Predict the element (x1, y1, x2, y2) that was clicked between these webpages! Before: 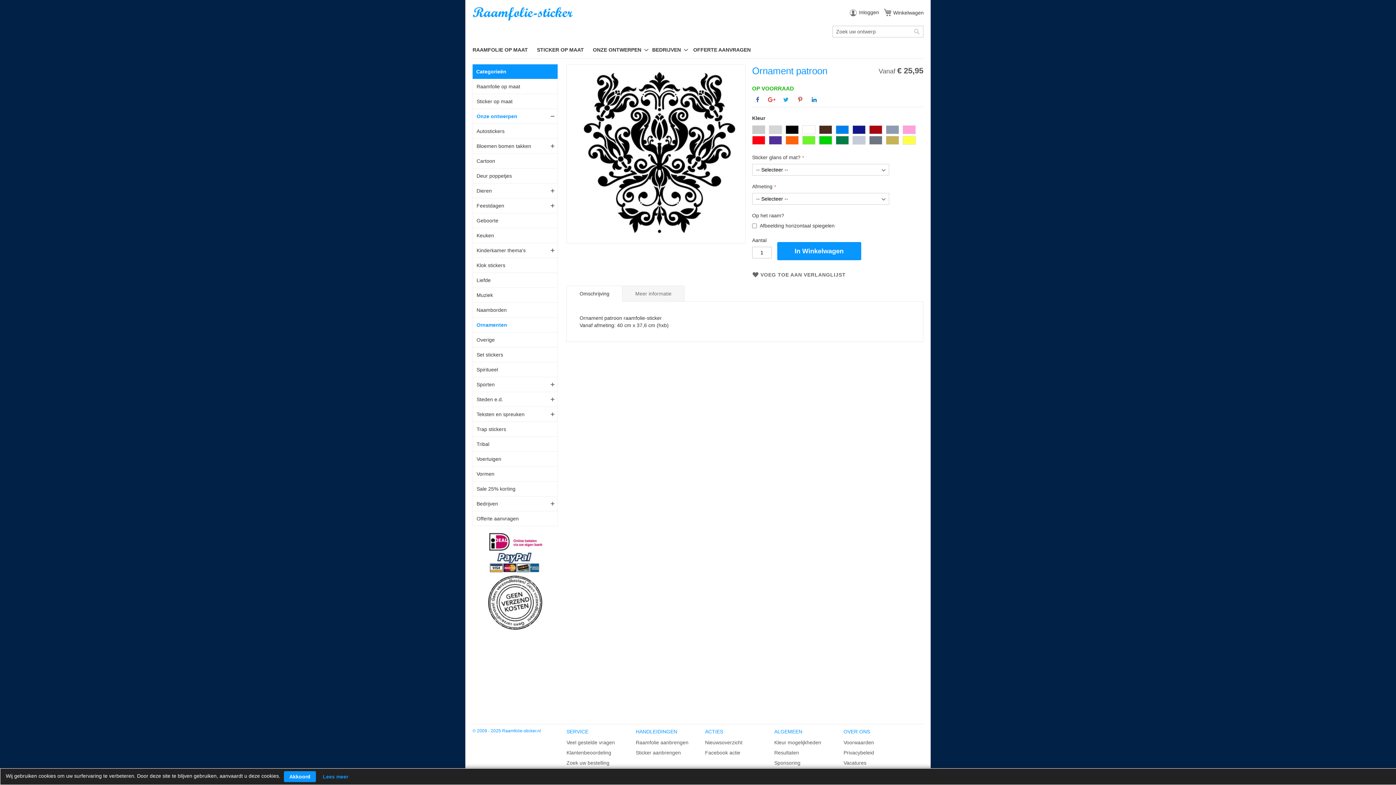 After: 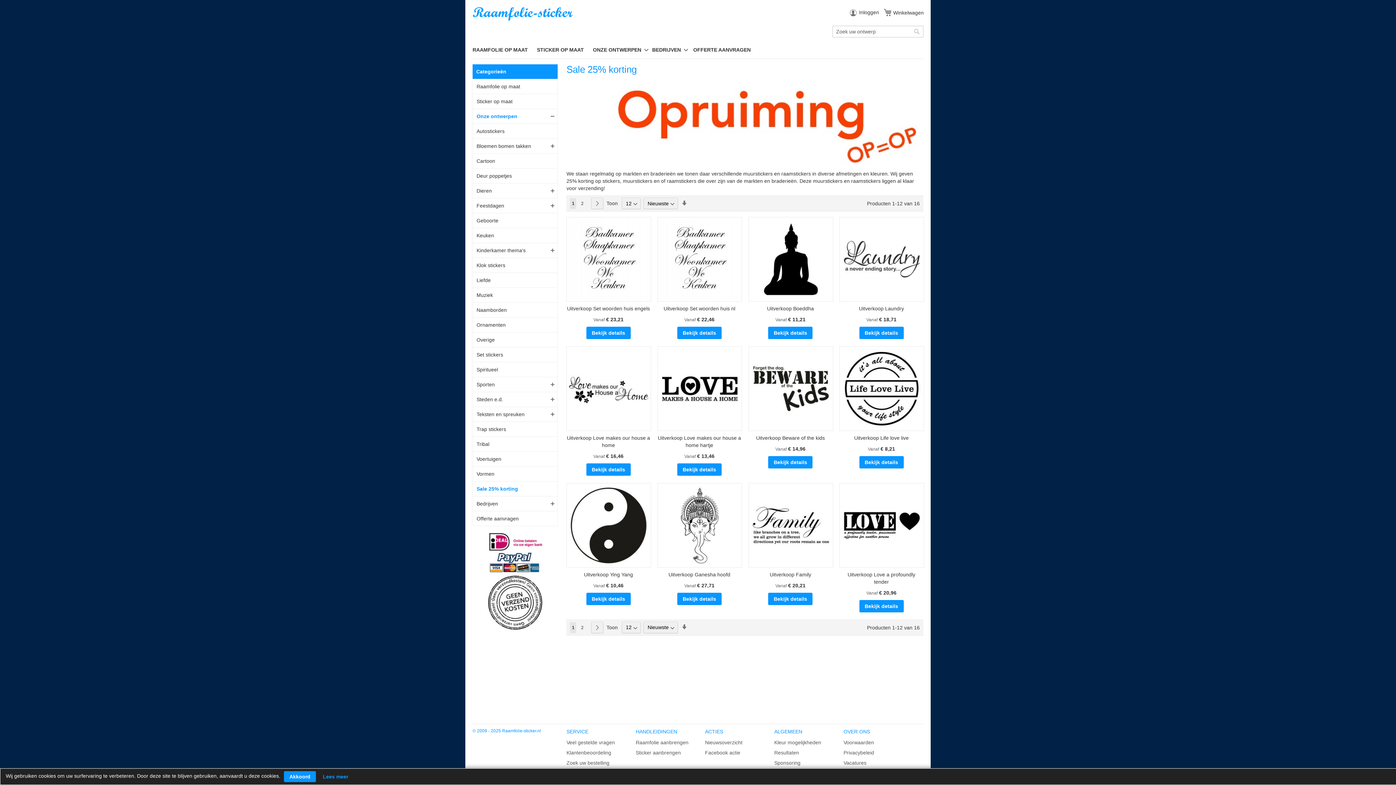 Action: bbox: (473, 481, 537, 496) label: Sale 25% korting